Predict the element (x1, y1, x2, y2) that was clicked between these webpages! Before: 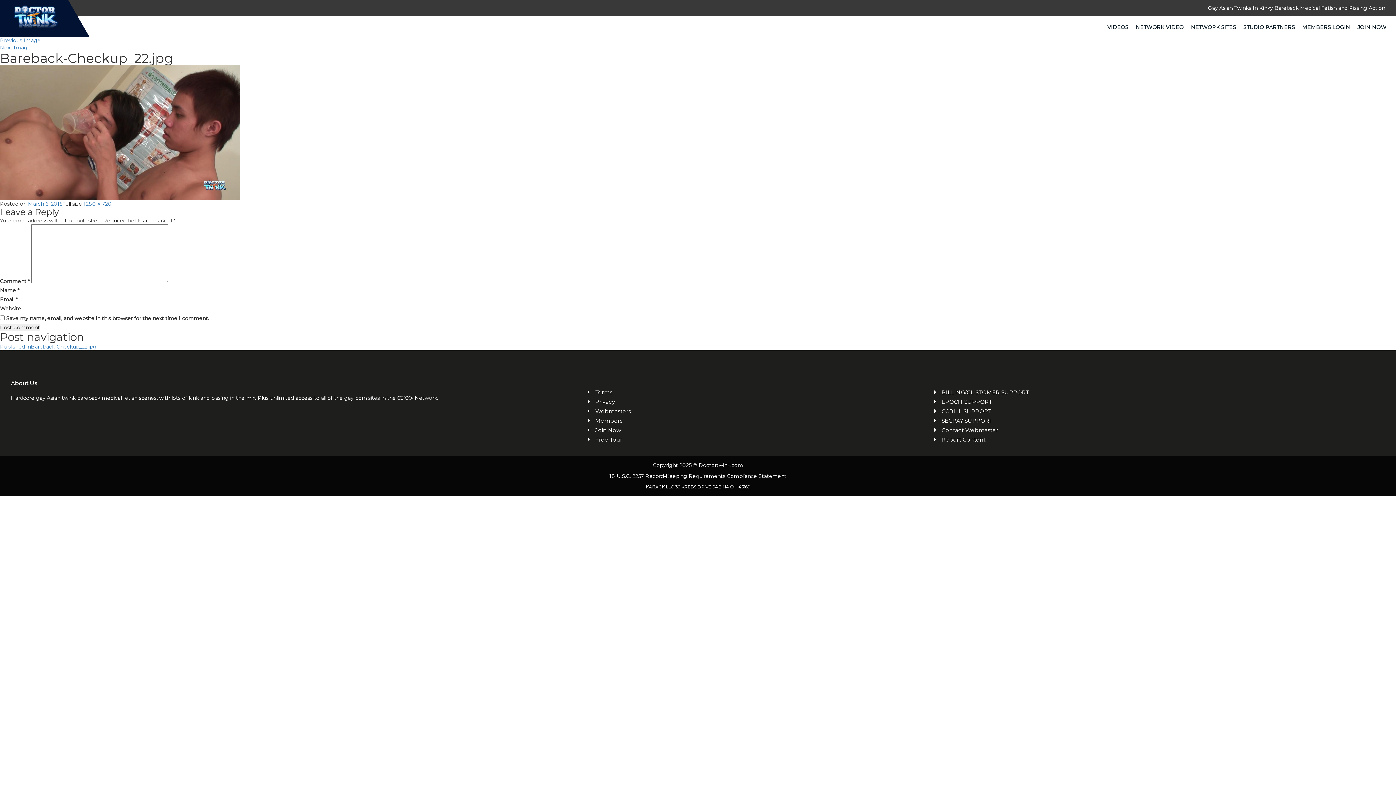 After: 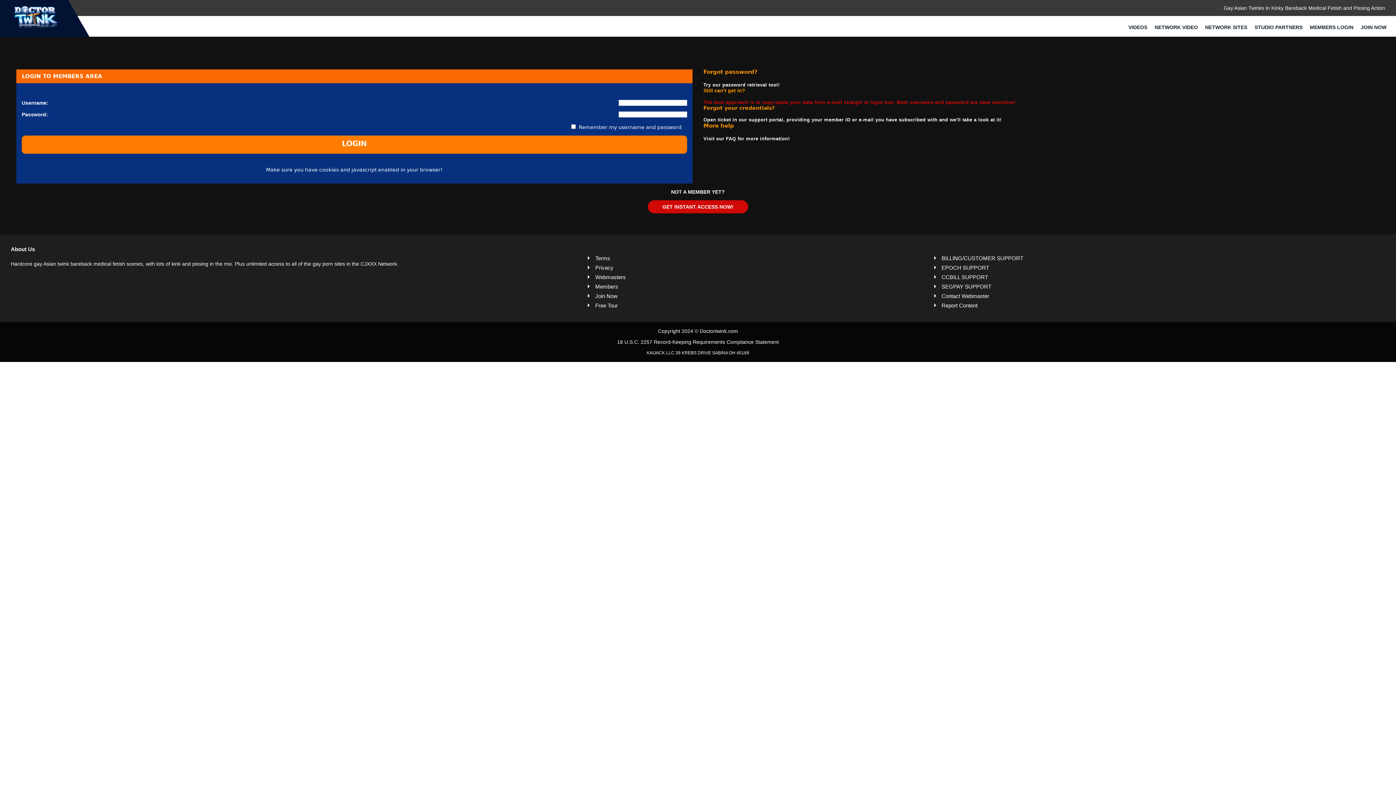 Action: bbox: (595, 417, 808, 424) label: Members